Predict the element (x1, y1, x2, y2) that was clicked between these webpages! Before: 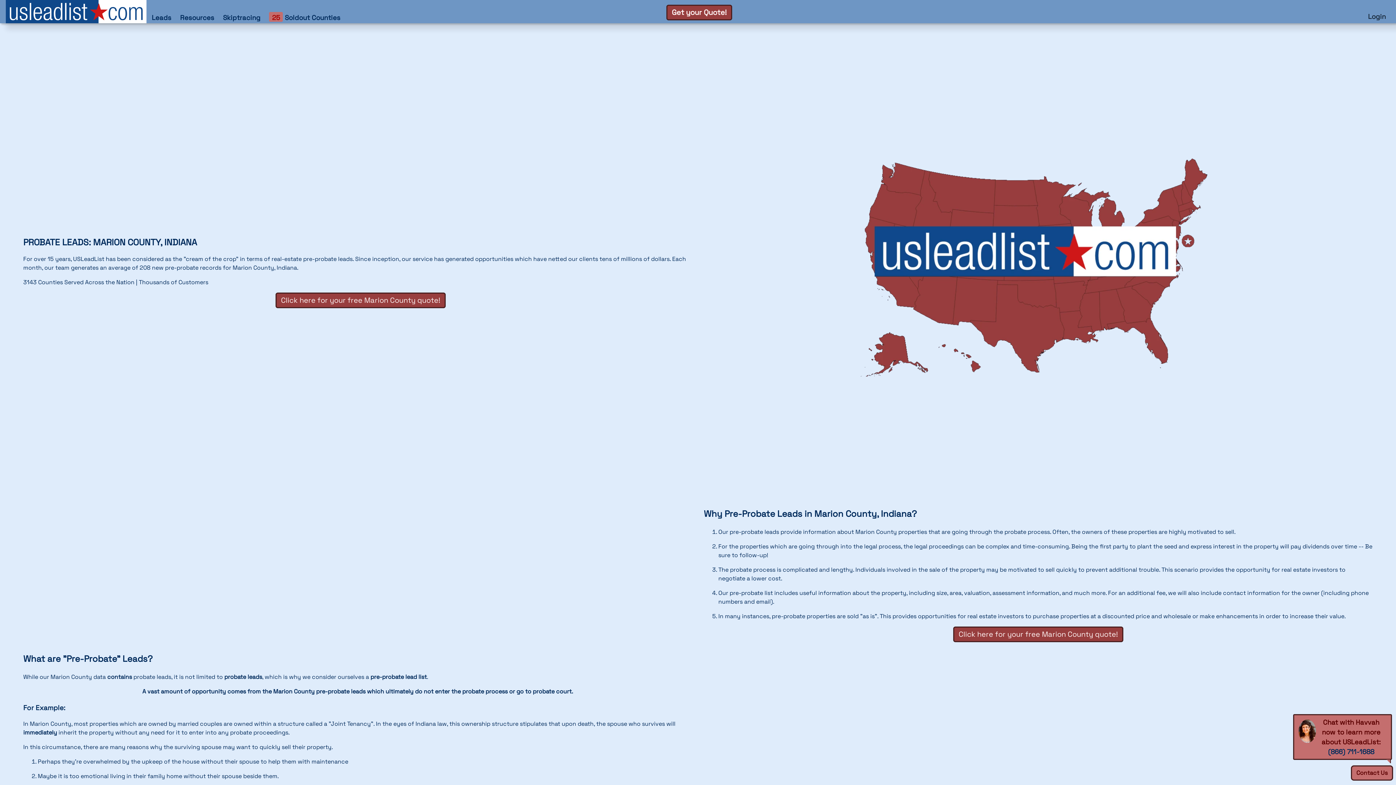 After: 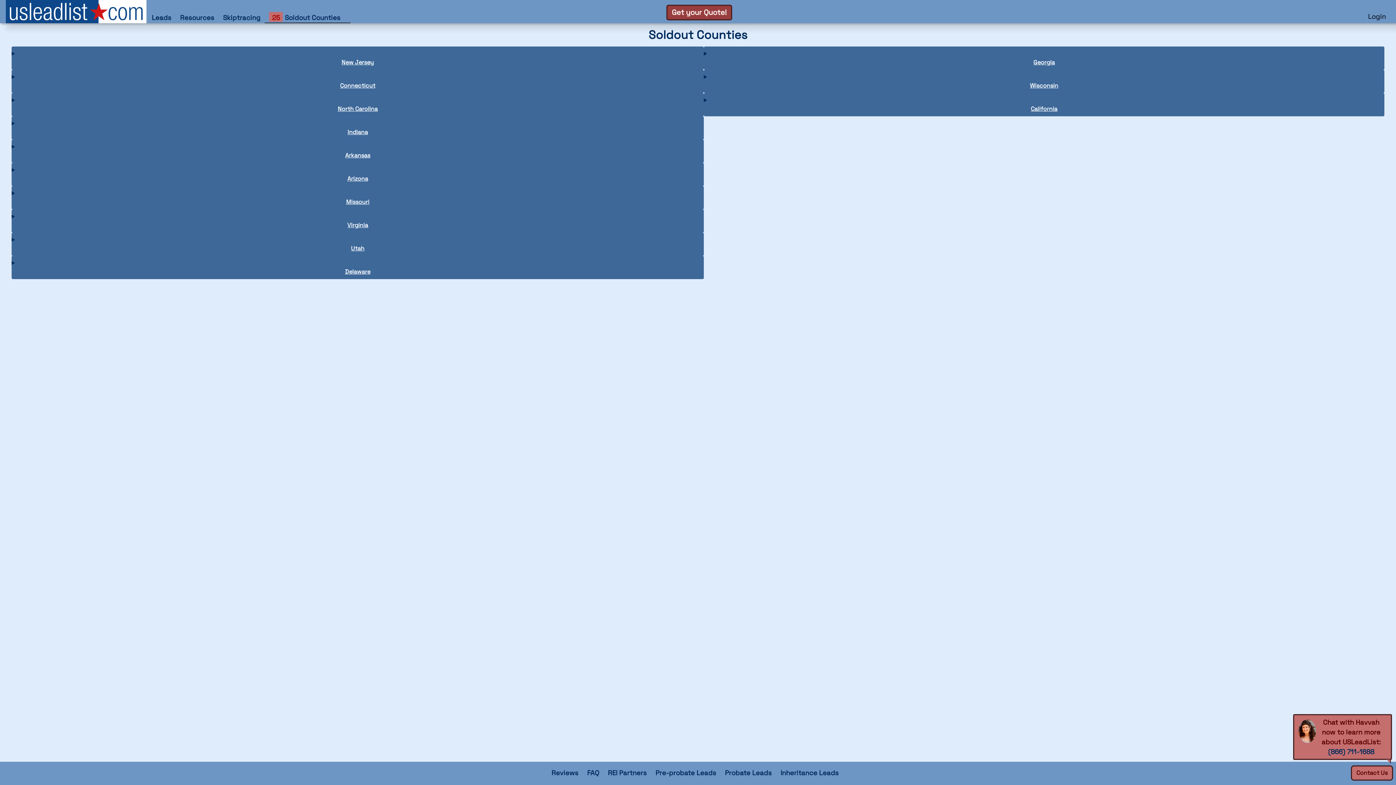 Action: label: 25 Soldout Counties bbox: (264, 12, 344, 22)